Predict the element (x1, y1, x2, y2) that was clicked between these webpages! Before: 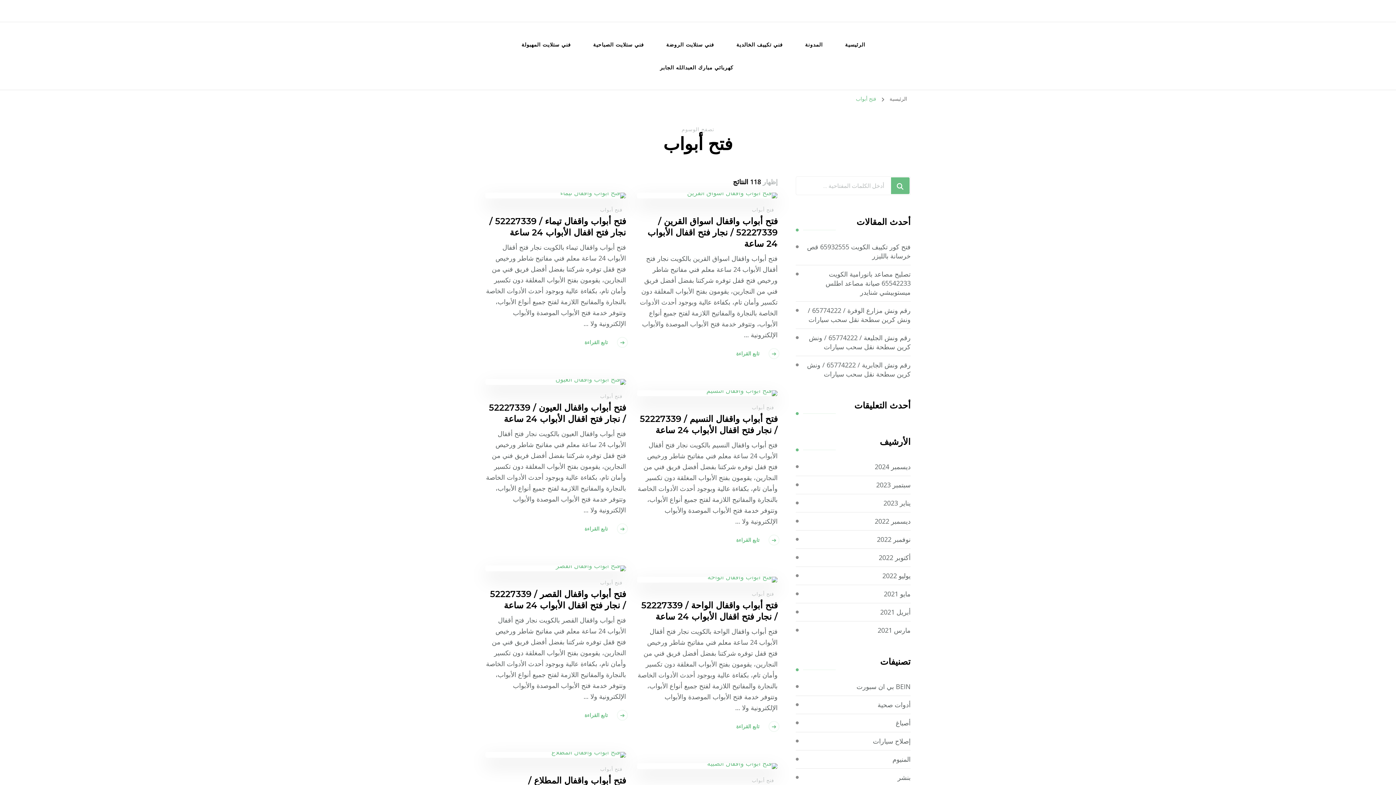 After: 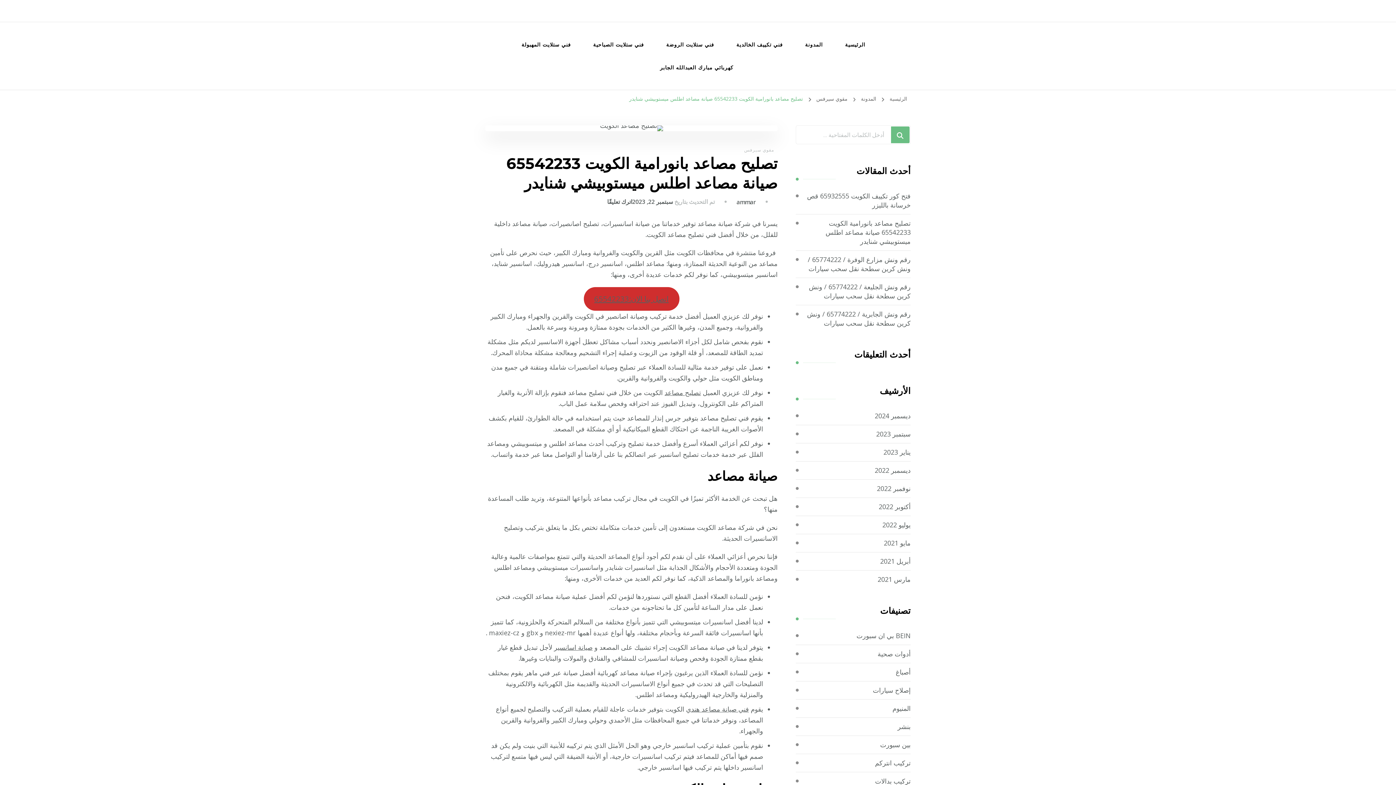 Action: bbox: (803, 269, 910, 297) label: تصليح مصاعد بانورامية الكويت 65542233 صيانة مصاعد اطلس ميستوبيشي شنايدر